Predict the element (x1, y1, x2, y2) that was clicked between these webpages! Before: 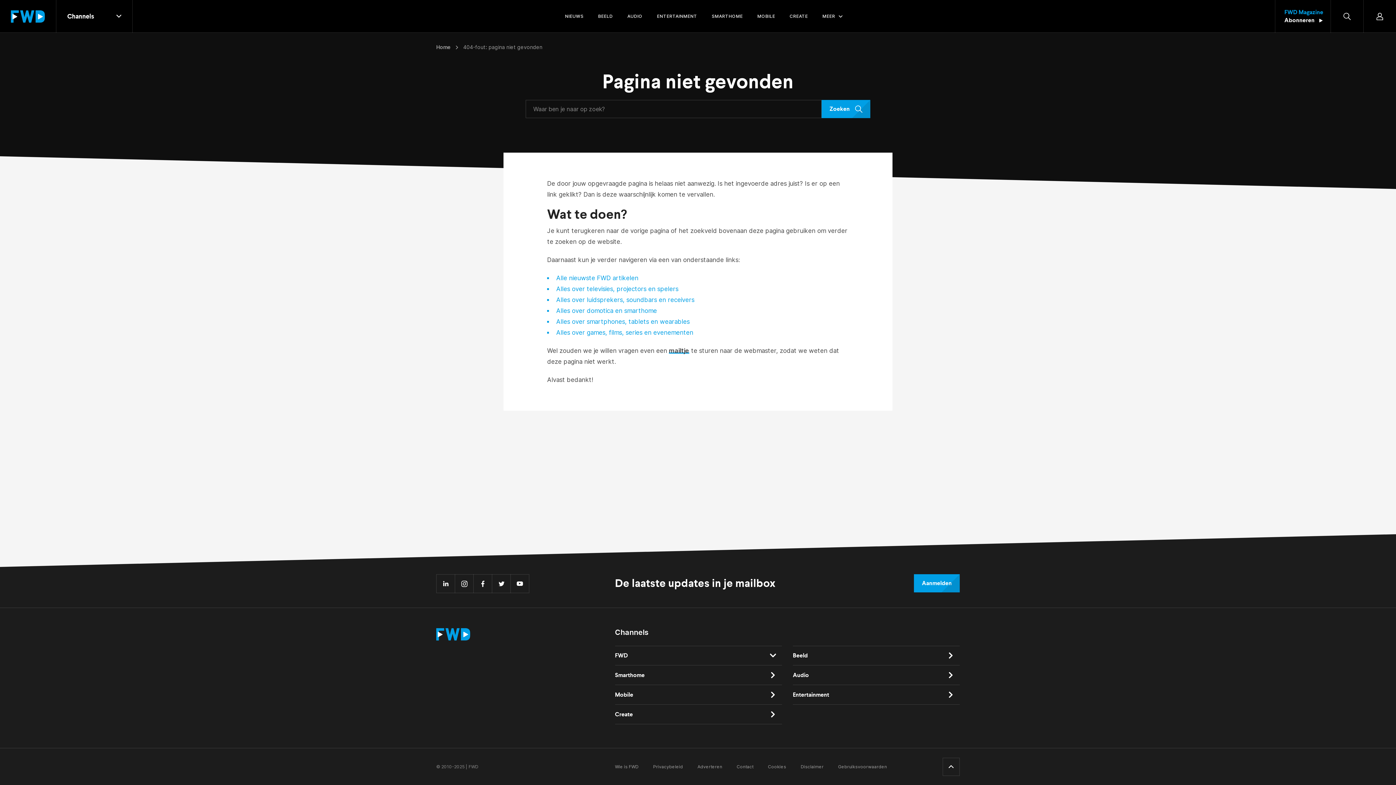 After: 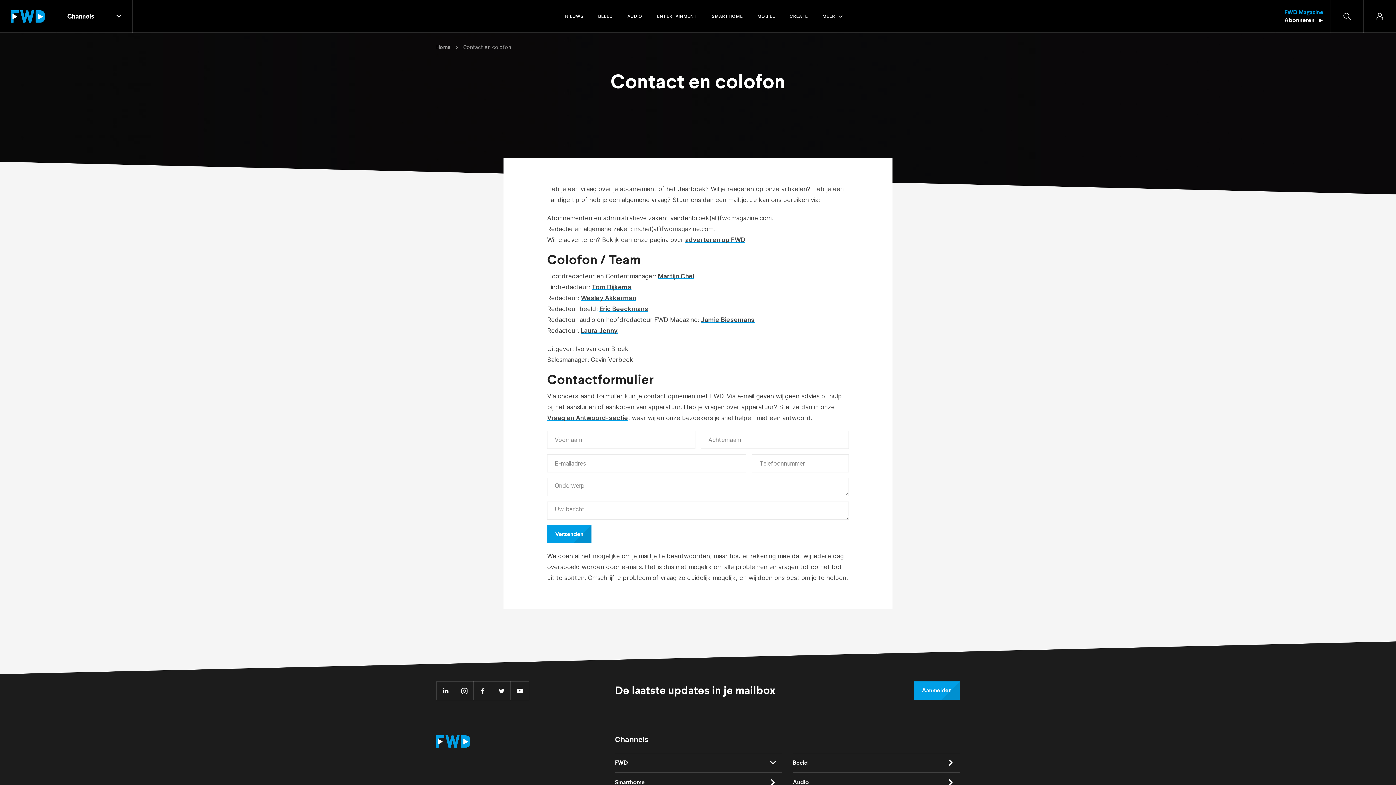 Action: bbox: (736, 748, 753, 785) label: Contact